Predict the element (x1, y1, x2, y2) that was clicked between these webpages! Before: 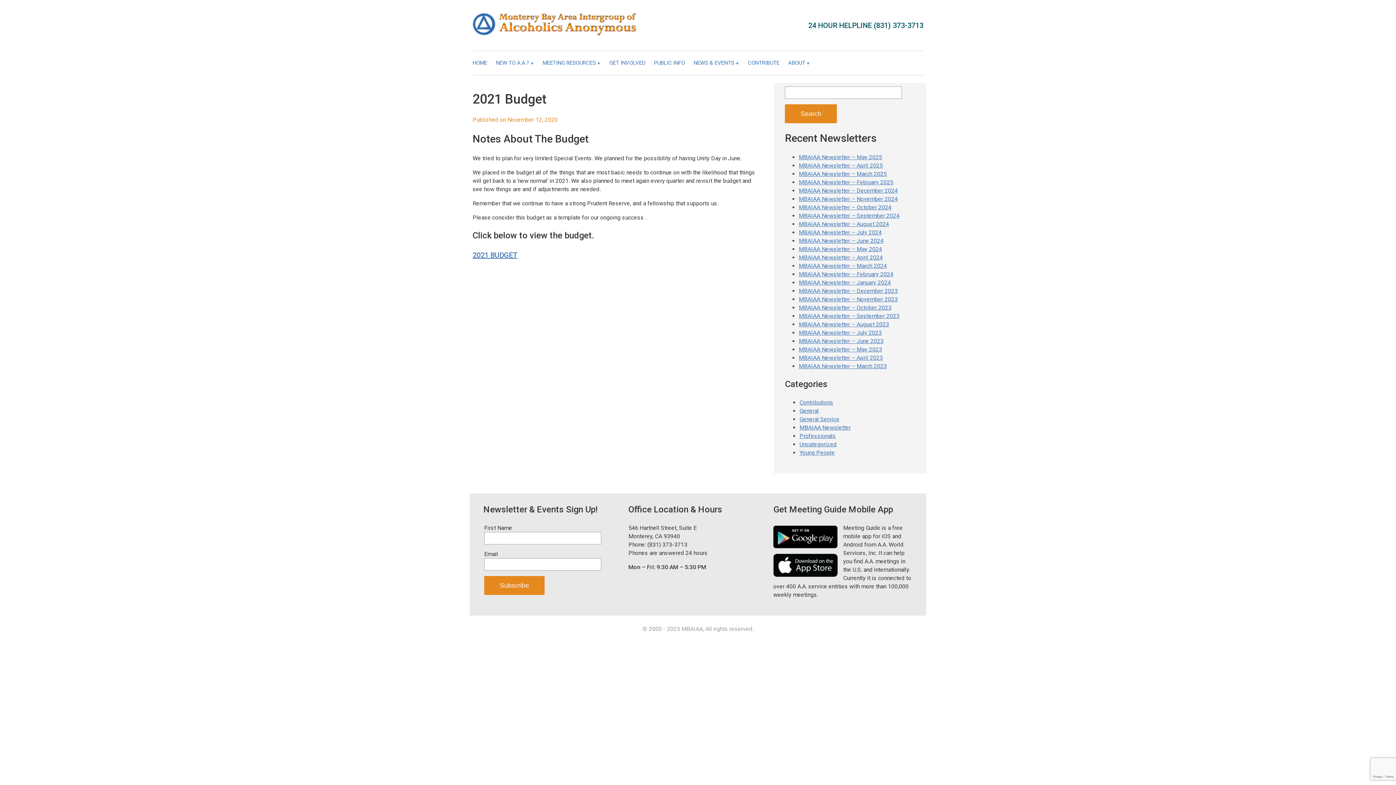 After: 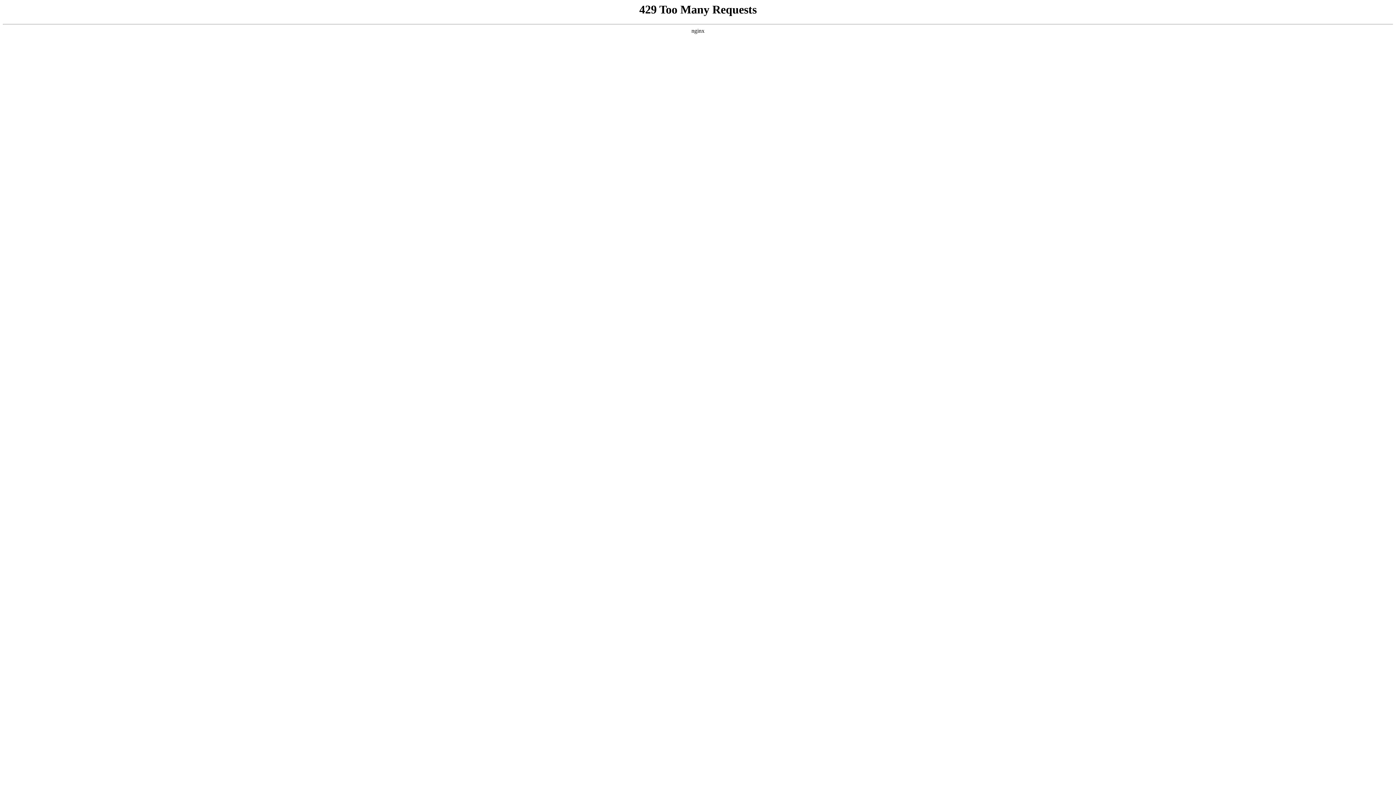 Action: label: MBAIAA Newsletter – July 2024 bbox: (799, 229, 881, 236)